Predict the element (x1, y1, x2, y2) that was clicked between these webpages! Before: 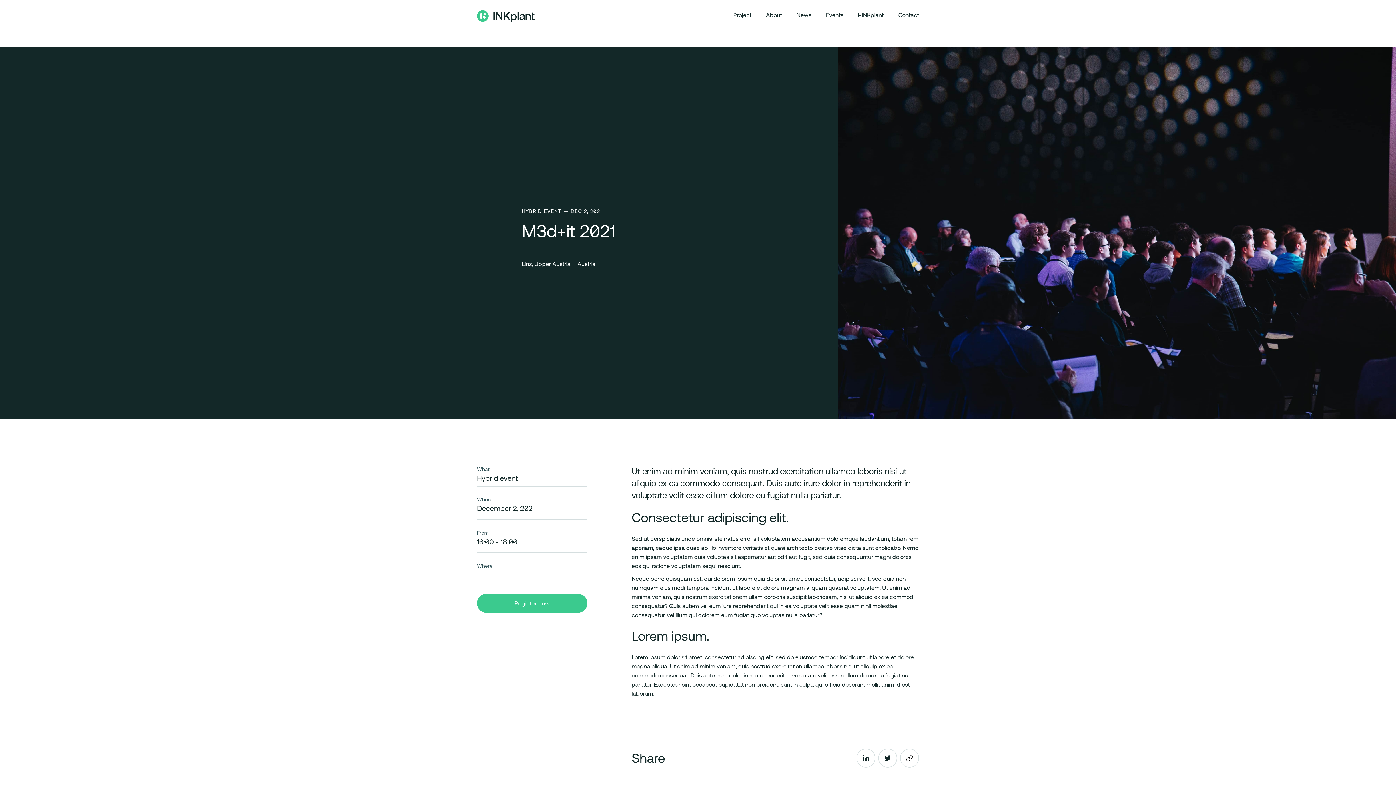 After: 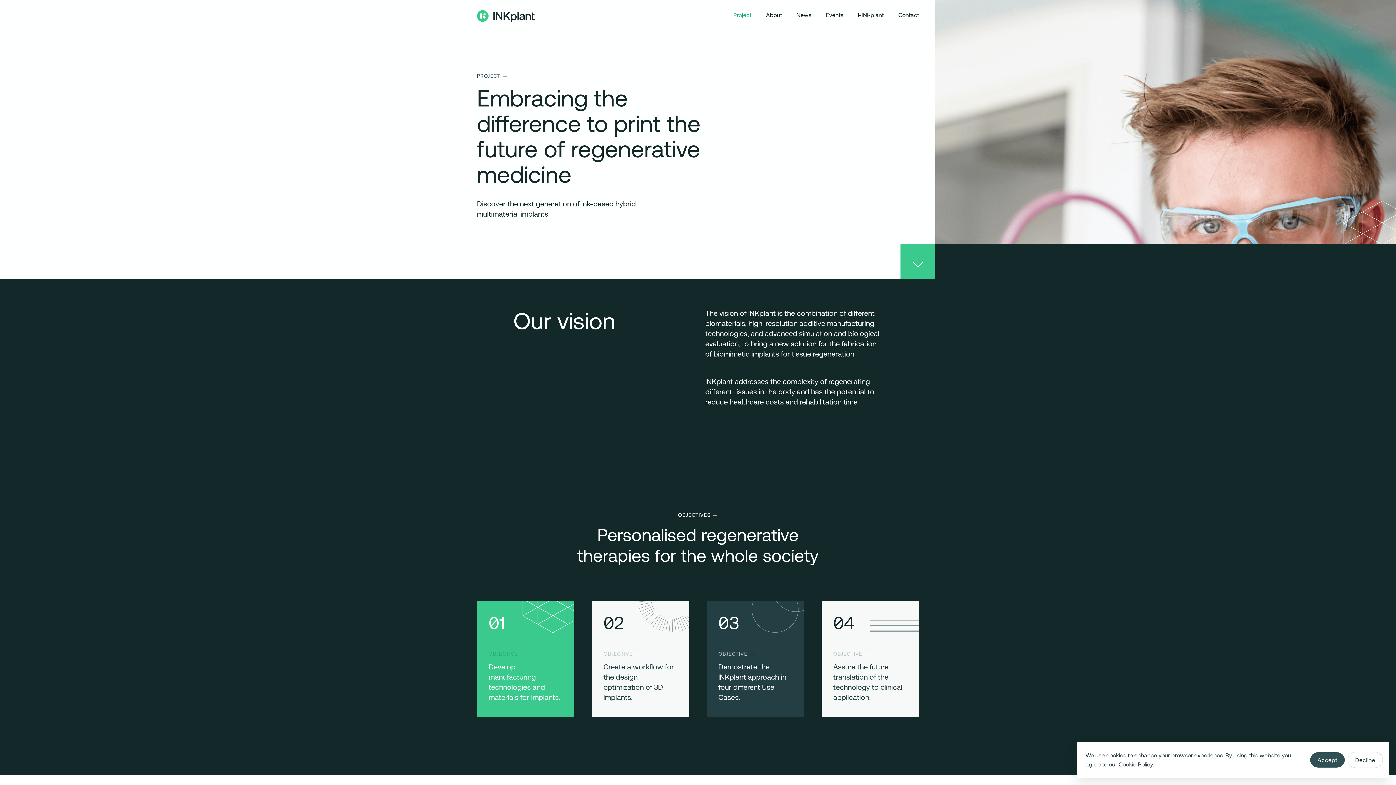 Action: label: Project bbox: (733, 10, 751, 22)